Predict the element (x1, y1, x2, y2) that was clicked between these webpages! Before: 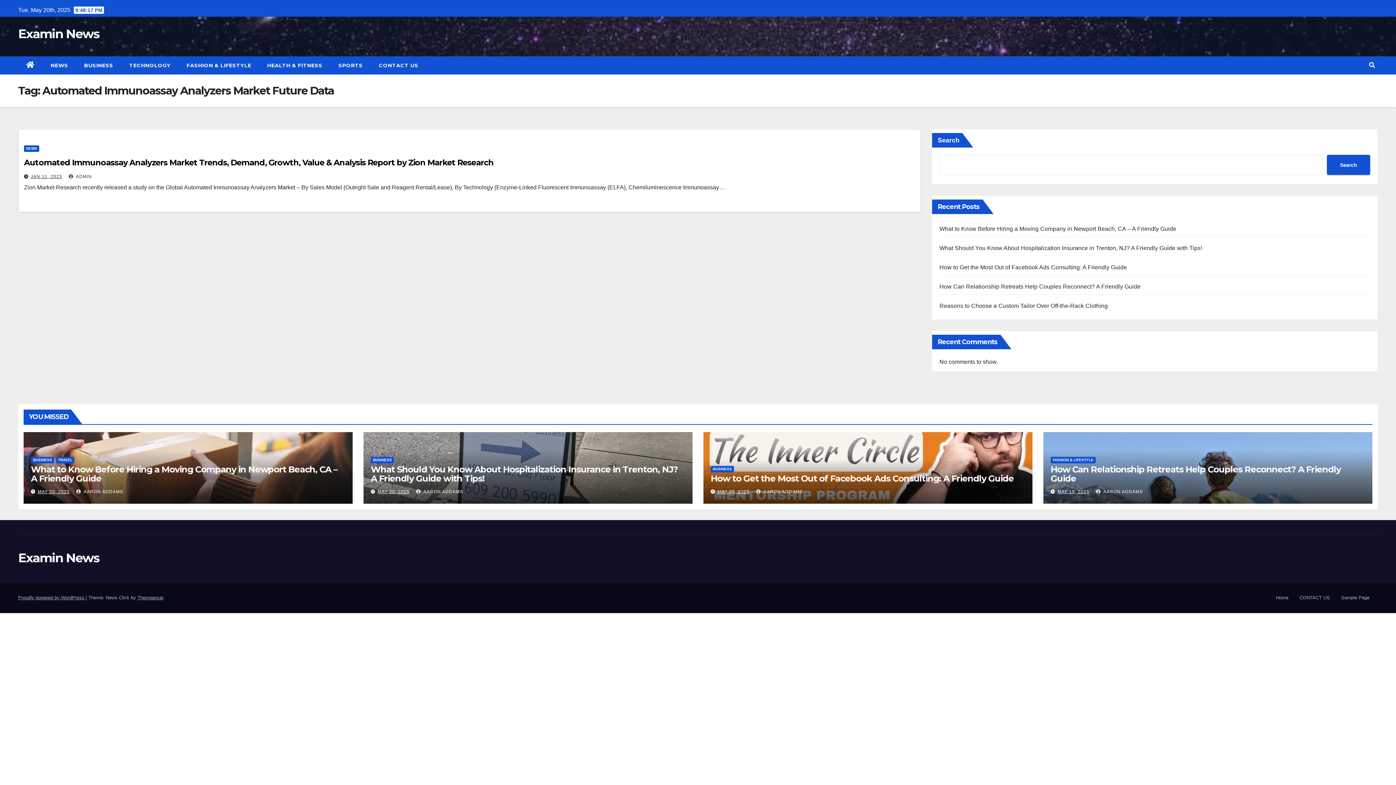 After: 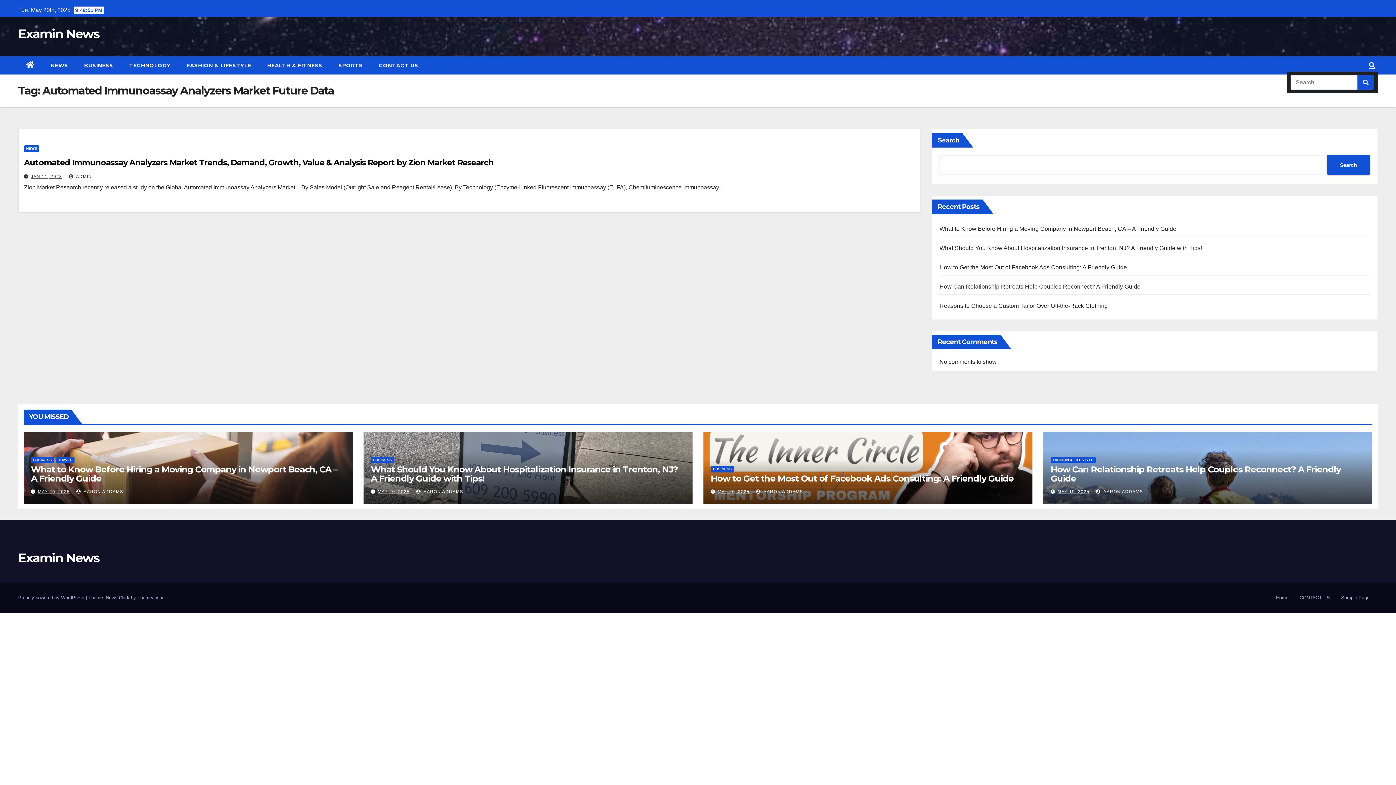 Action: bbox: (1369, 62, 1375, 68)